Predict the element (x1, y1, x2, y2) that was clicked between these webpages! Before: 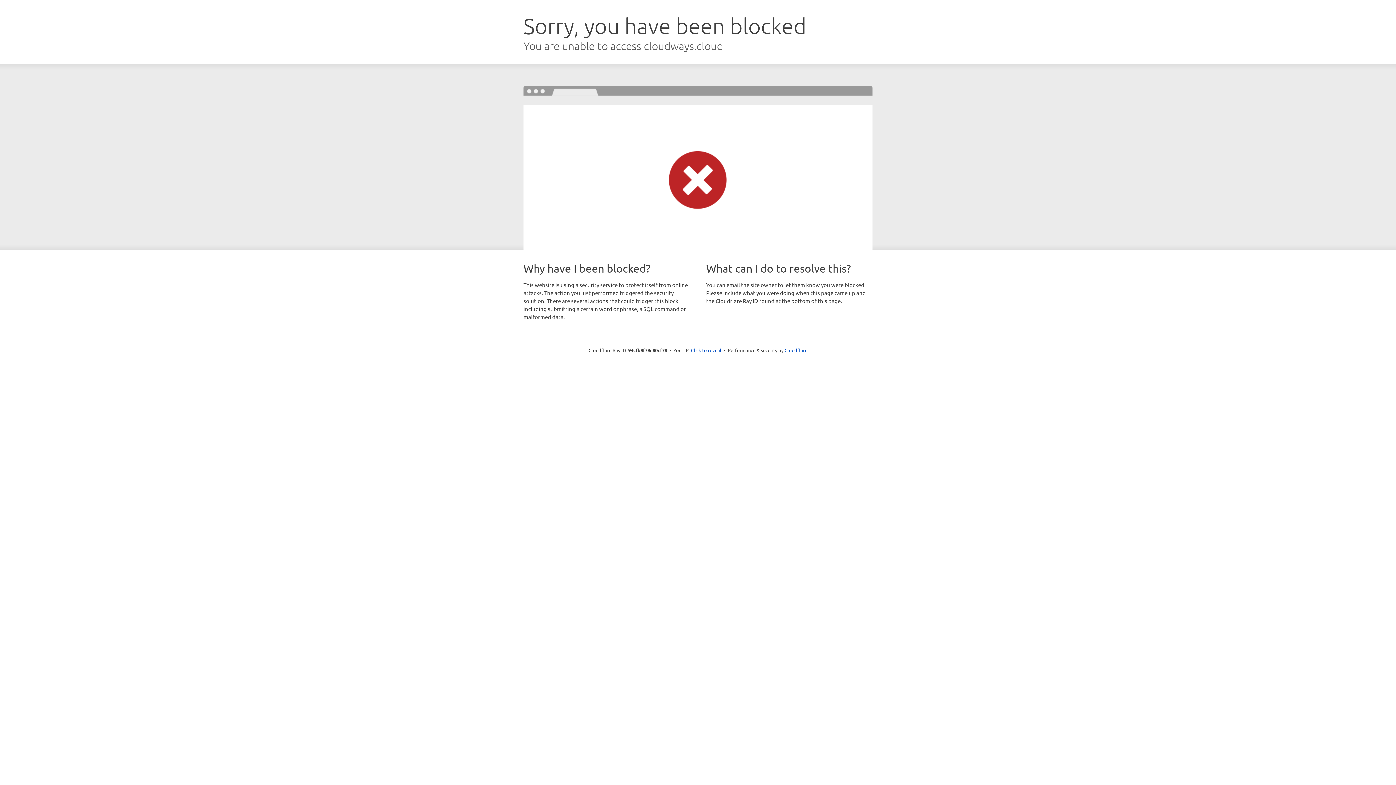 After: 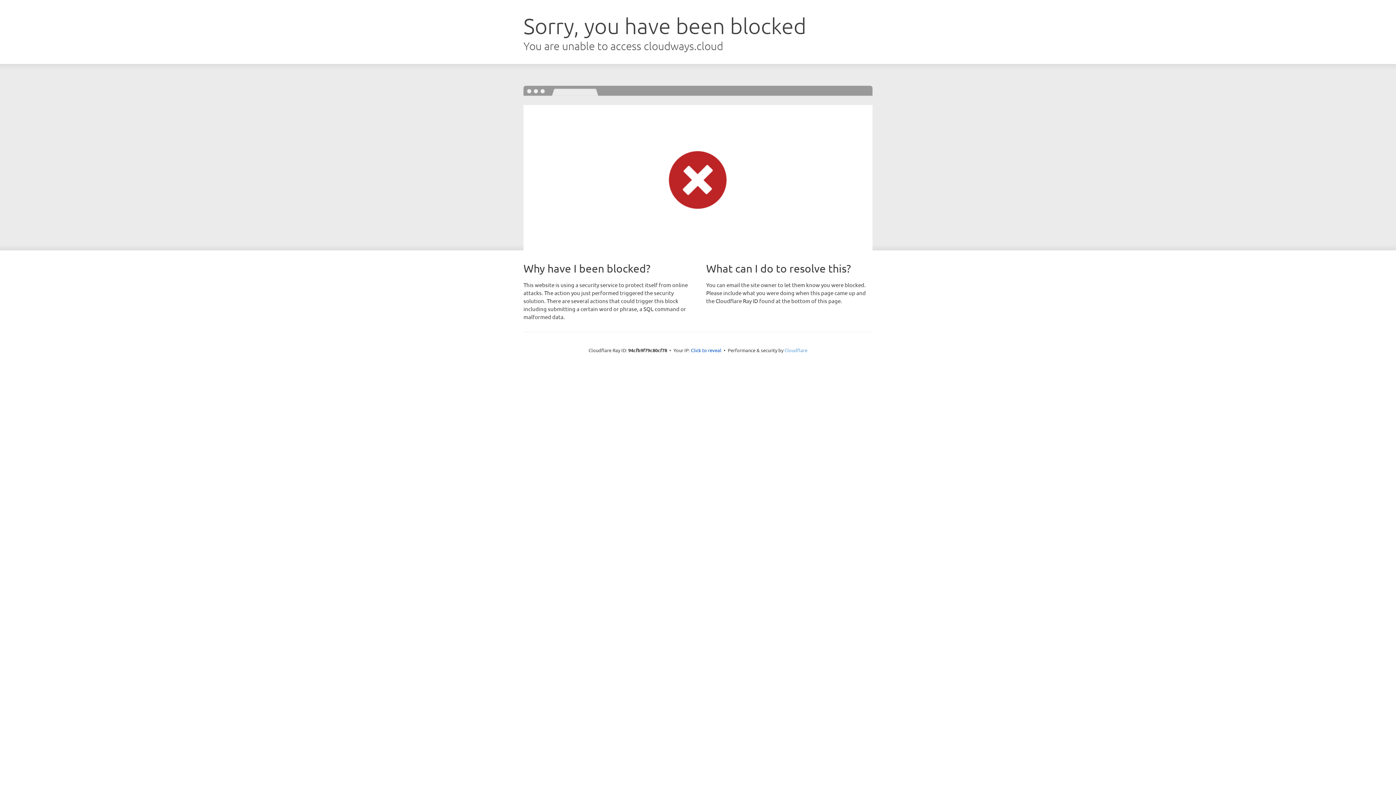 Action: bbox: (784, 347, 807, 353) label: Cloudflare